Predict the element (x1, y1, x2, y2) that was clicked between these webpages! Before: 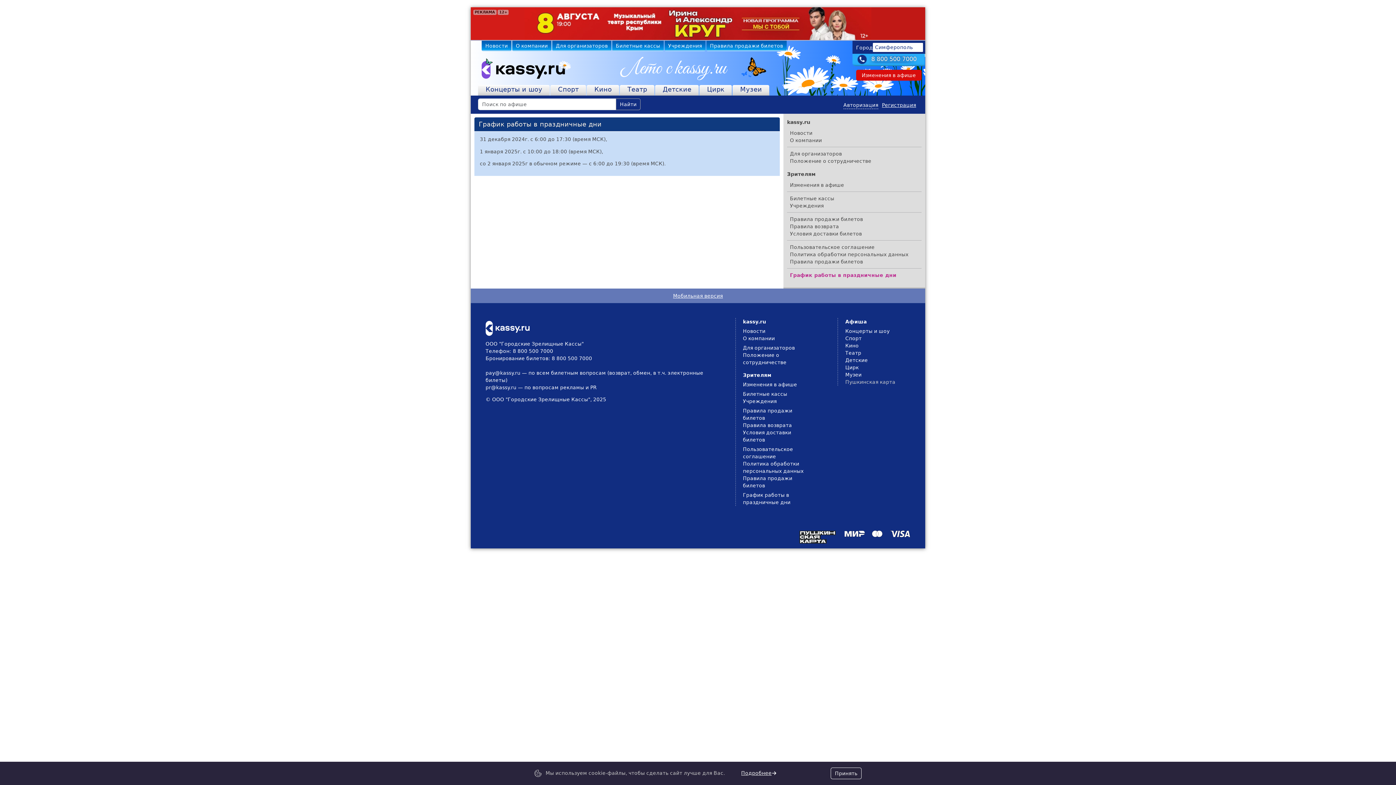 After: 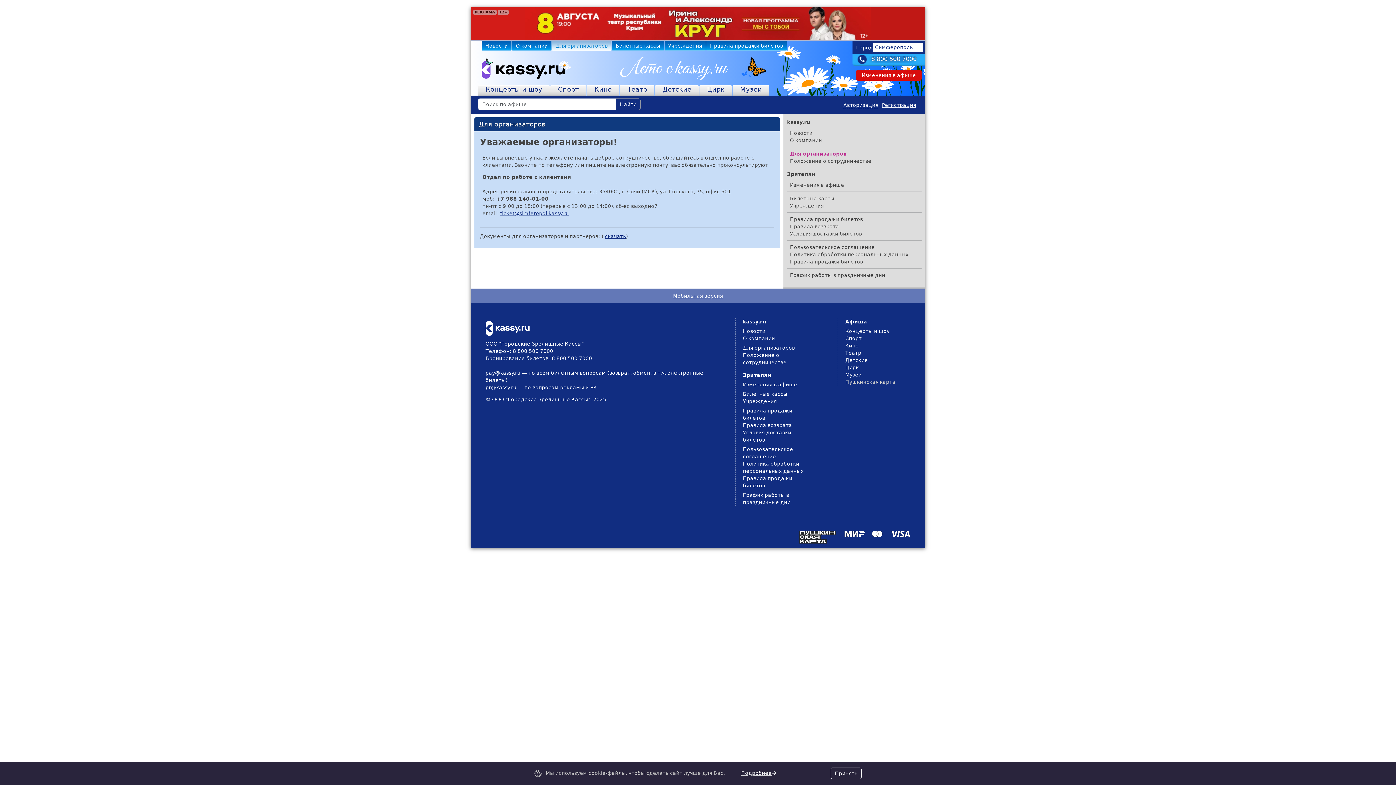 Action: label: Для организаторов bbox: (743, 344, 795, 350)